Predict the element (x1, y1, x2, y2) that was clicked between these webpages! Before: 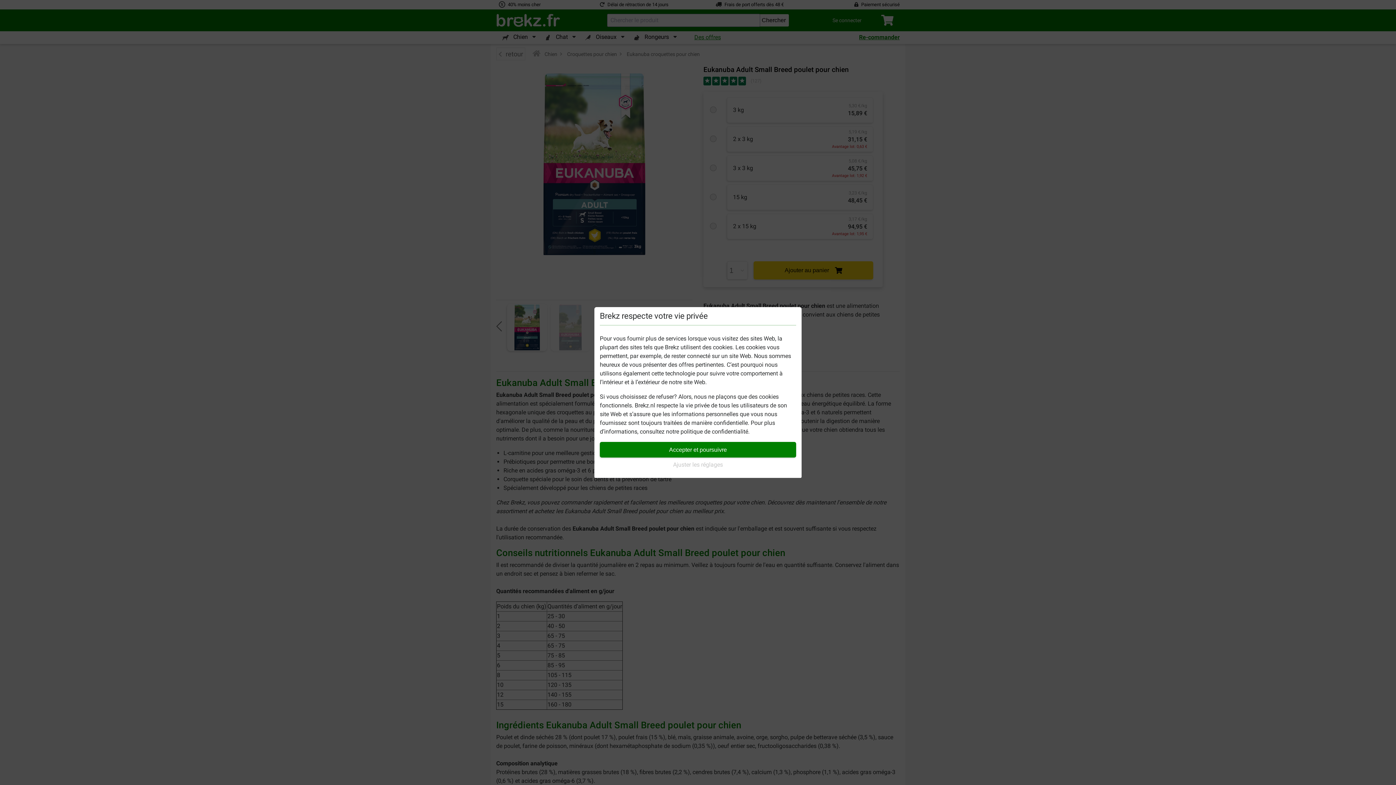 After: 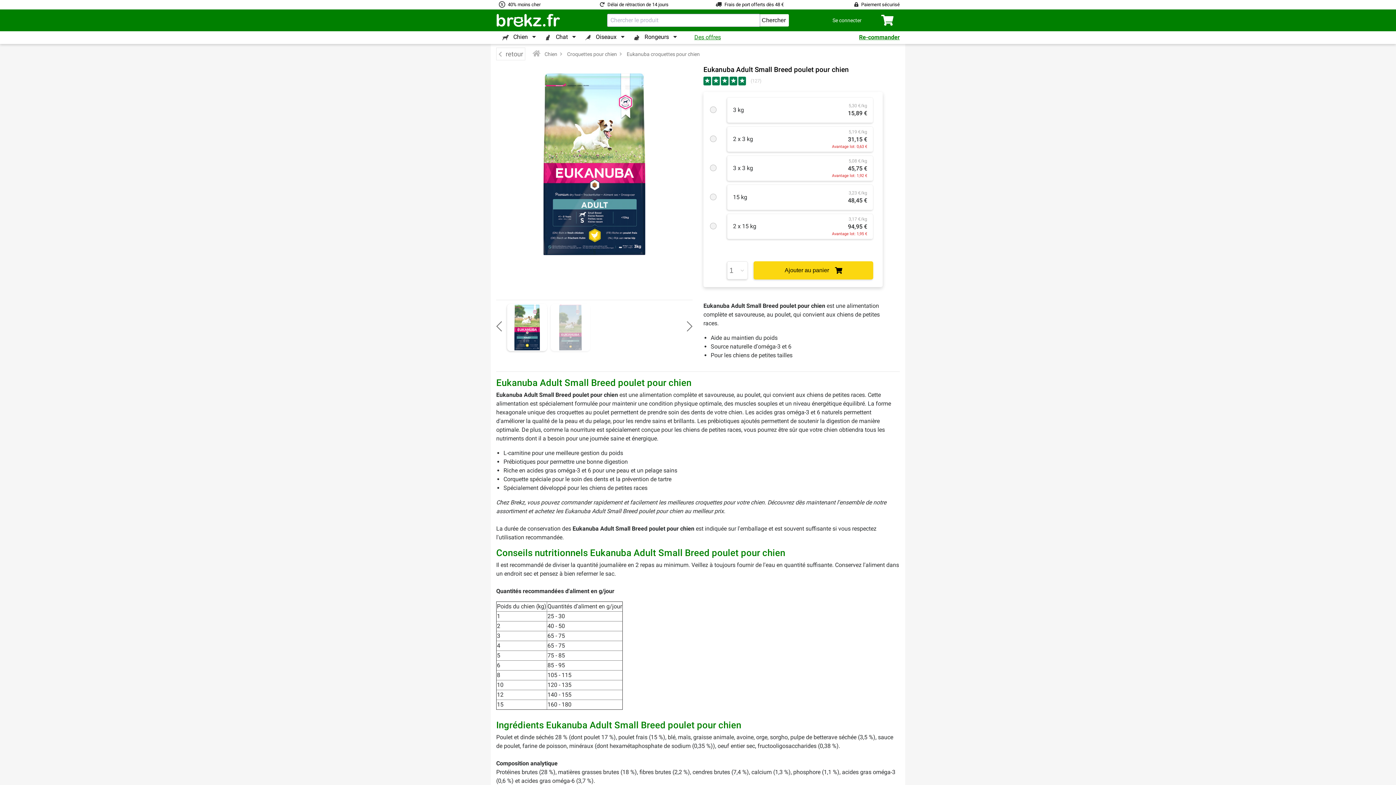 Action: label: Accepter et poursuivre bbox: (600, 442, 796, 457)